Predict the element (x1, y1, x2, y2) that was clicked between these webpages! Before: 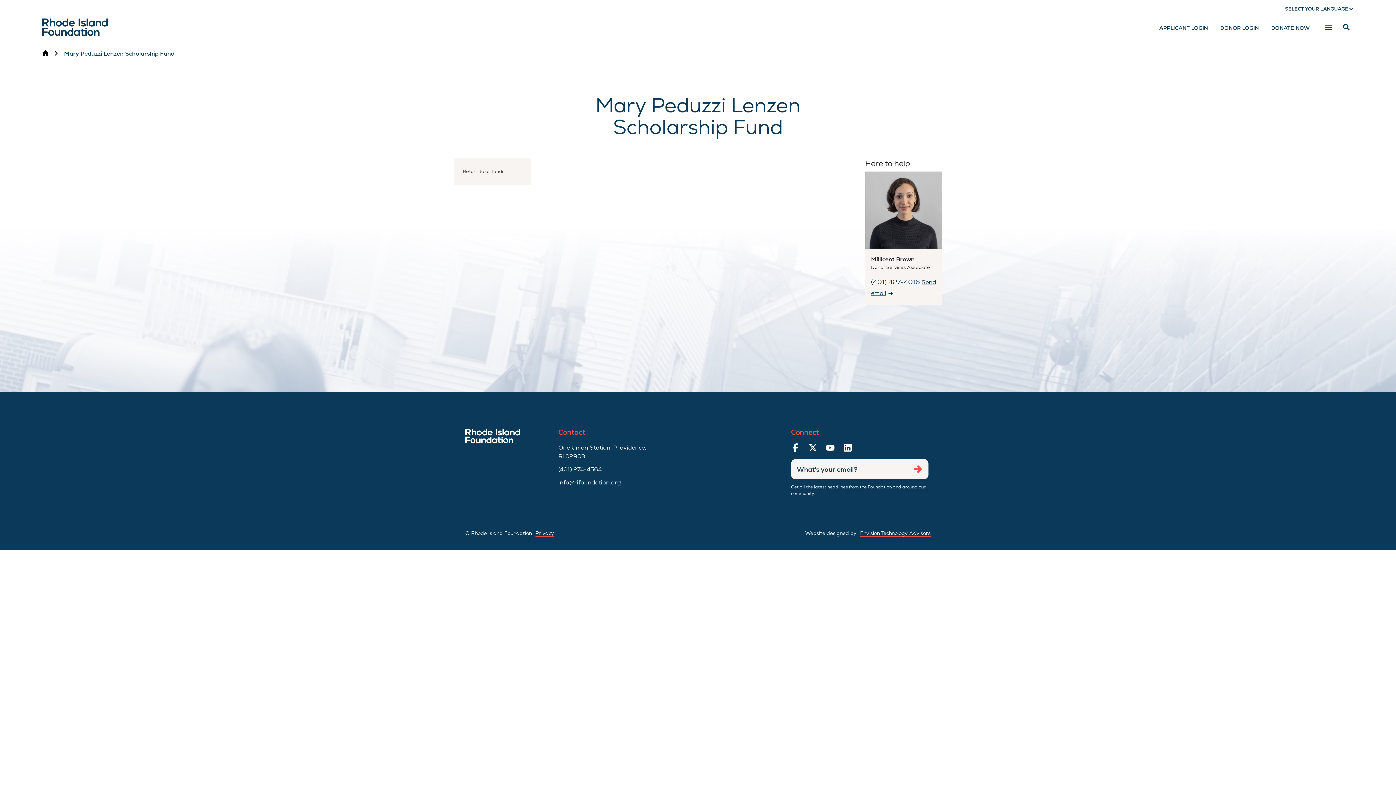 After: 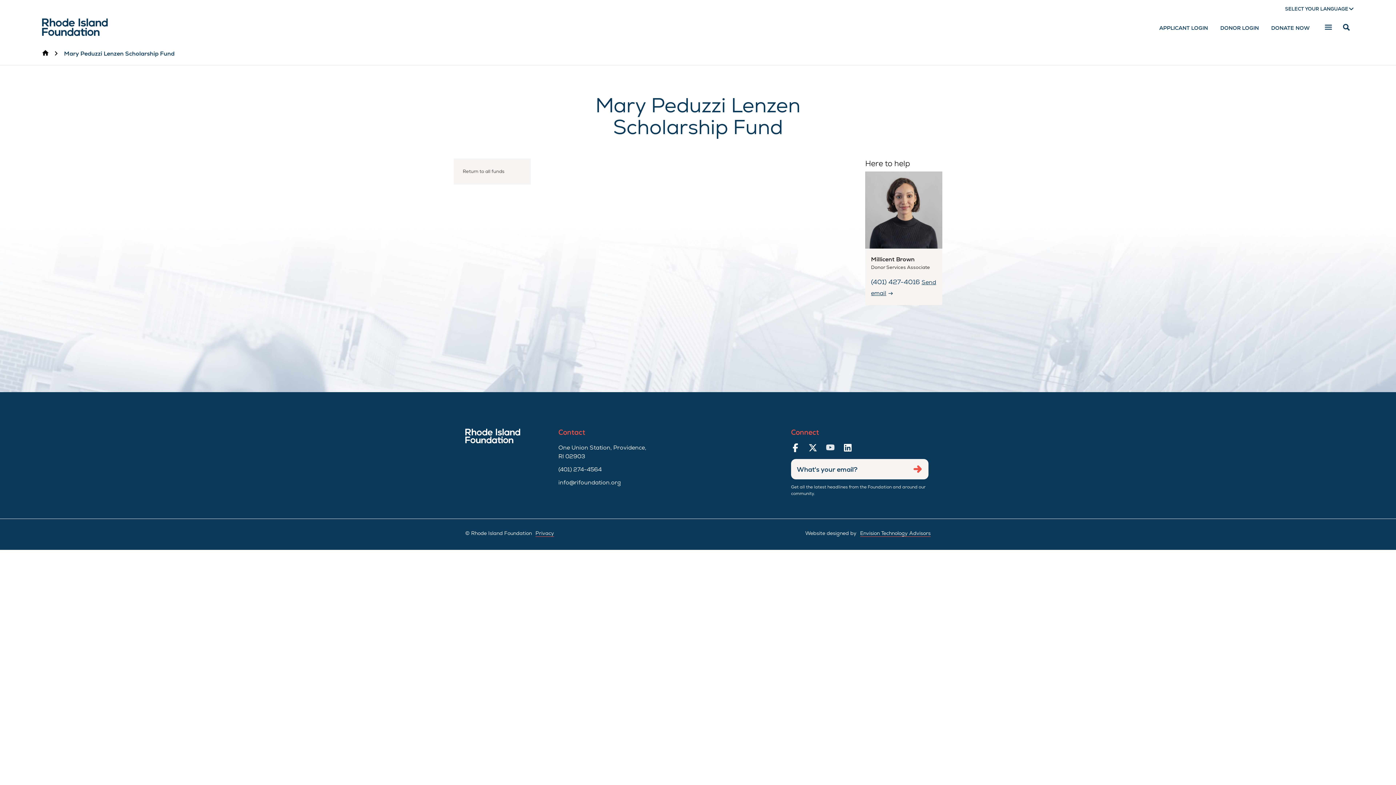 Action: bbox: (826, 443, 834, 454)